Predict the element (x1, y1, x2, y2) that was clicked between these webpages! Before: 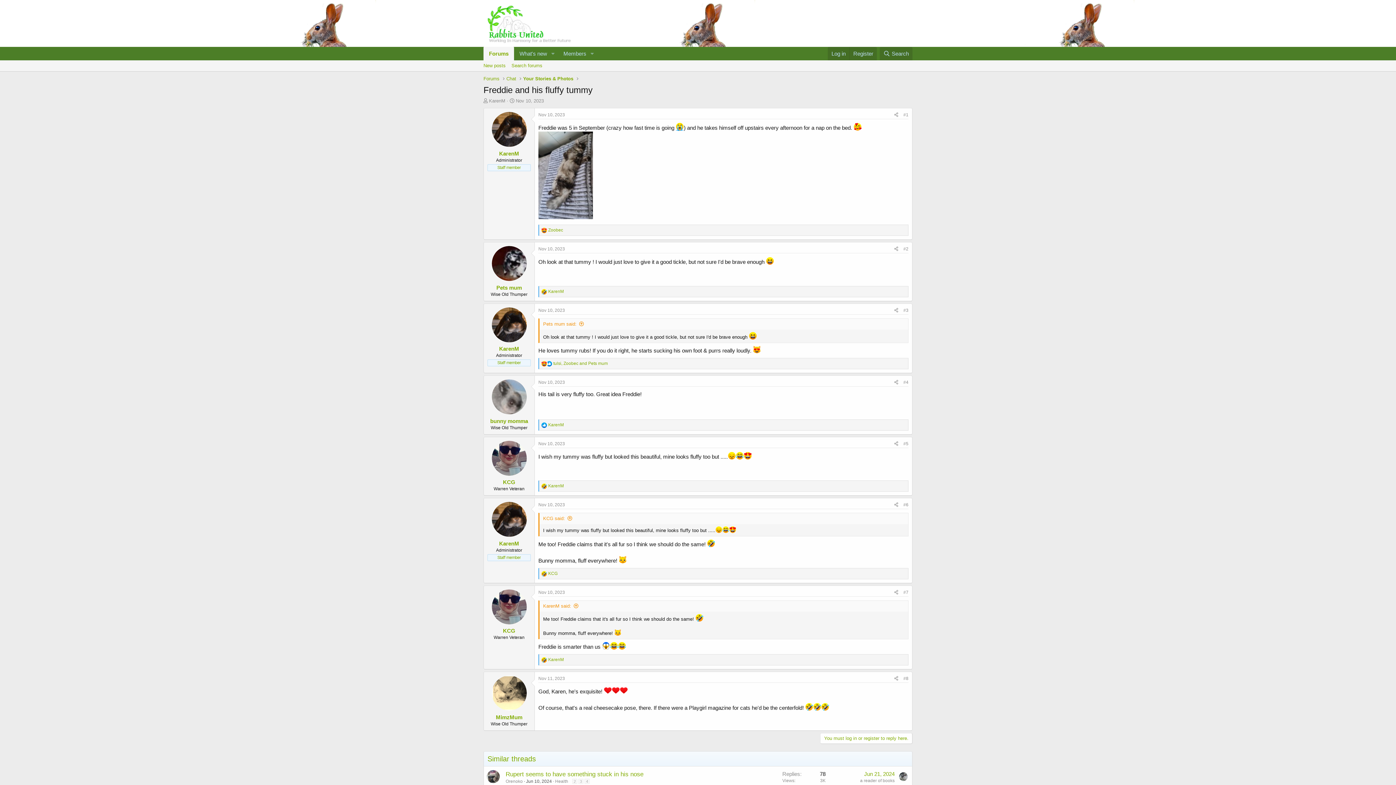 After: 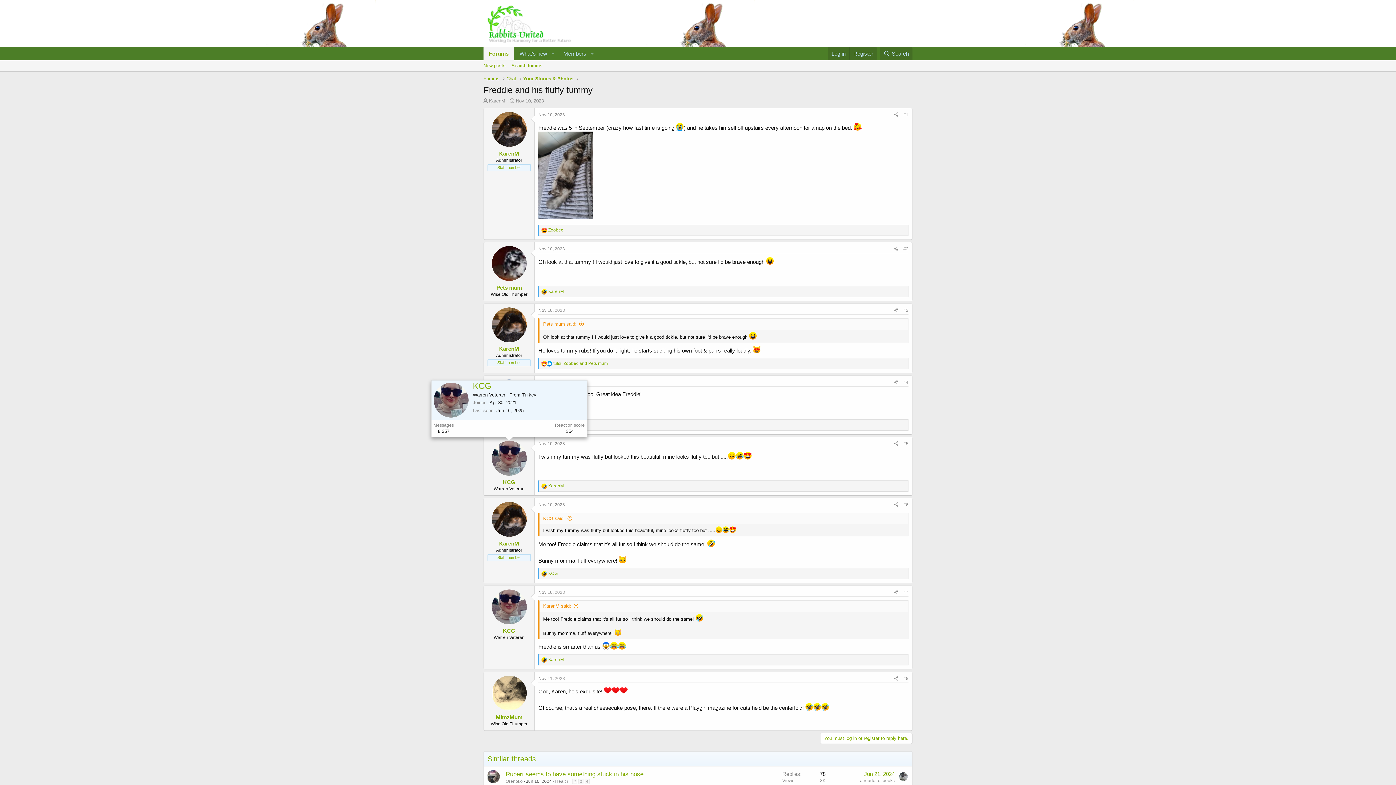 Action: bbox: (491, 440, 526, 475)